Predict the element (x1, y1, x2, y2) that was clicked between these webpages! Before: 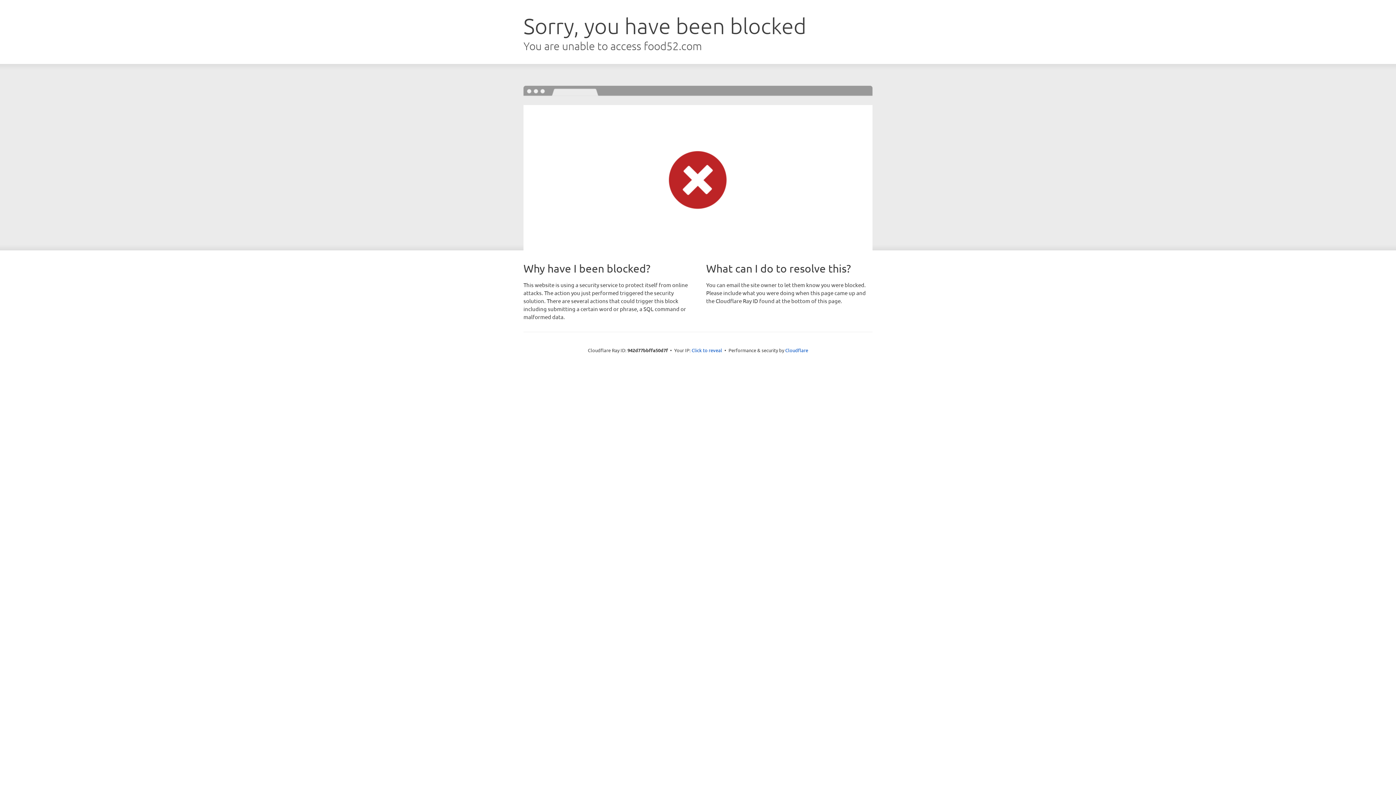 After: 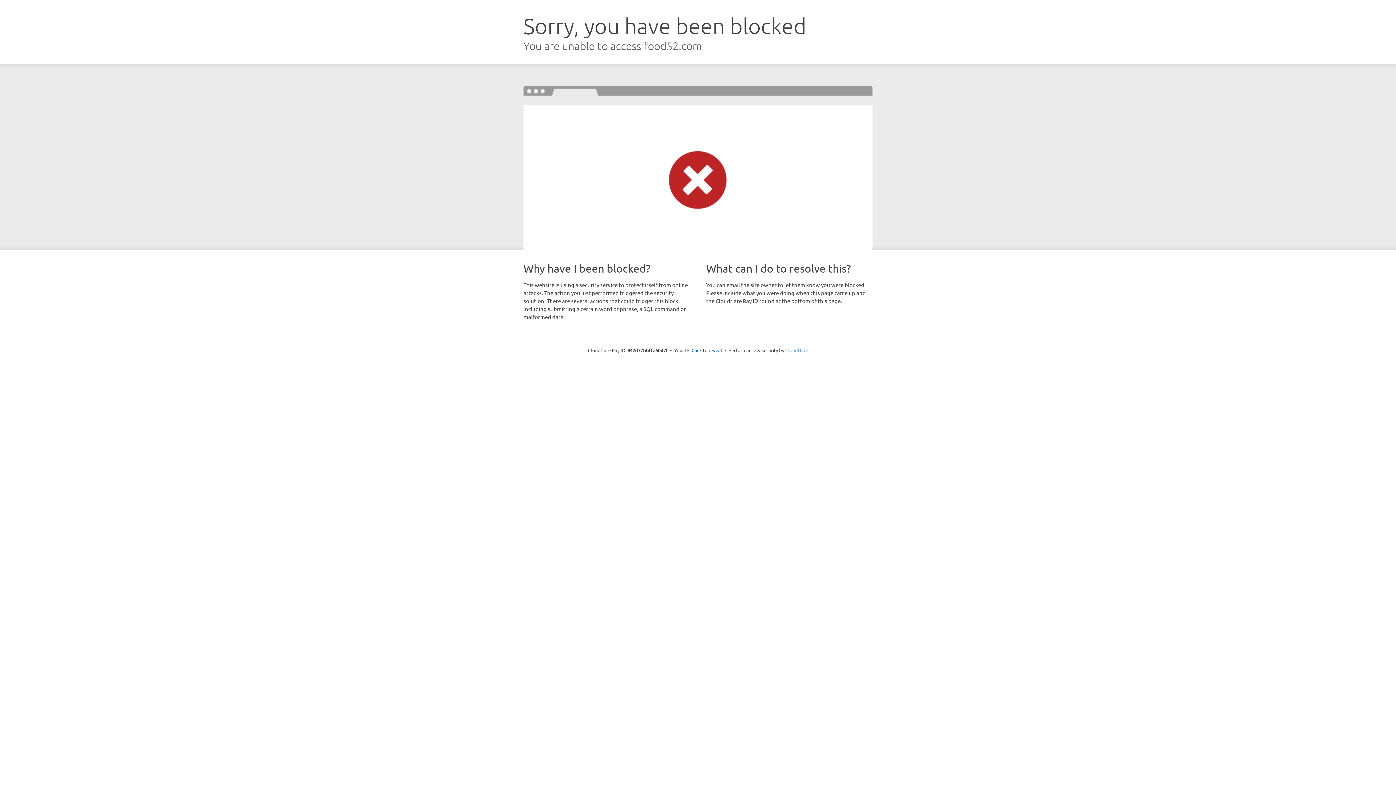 Action: label: Cloudflare bbox: (785, 347, 808, 353)